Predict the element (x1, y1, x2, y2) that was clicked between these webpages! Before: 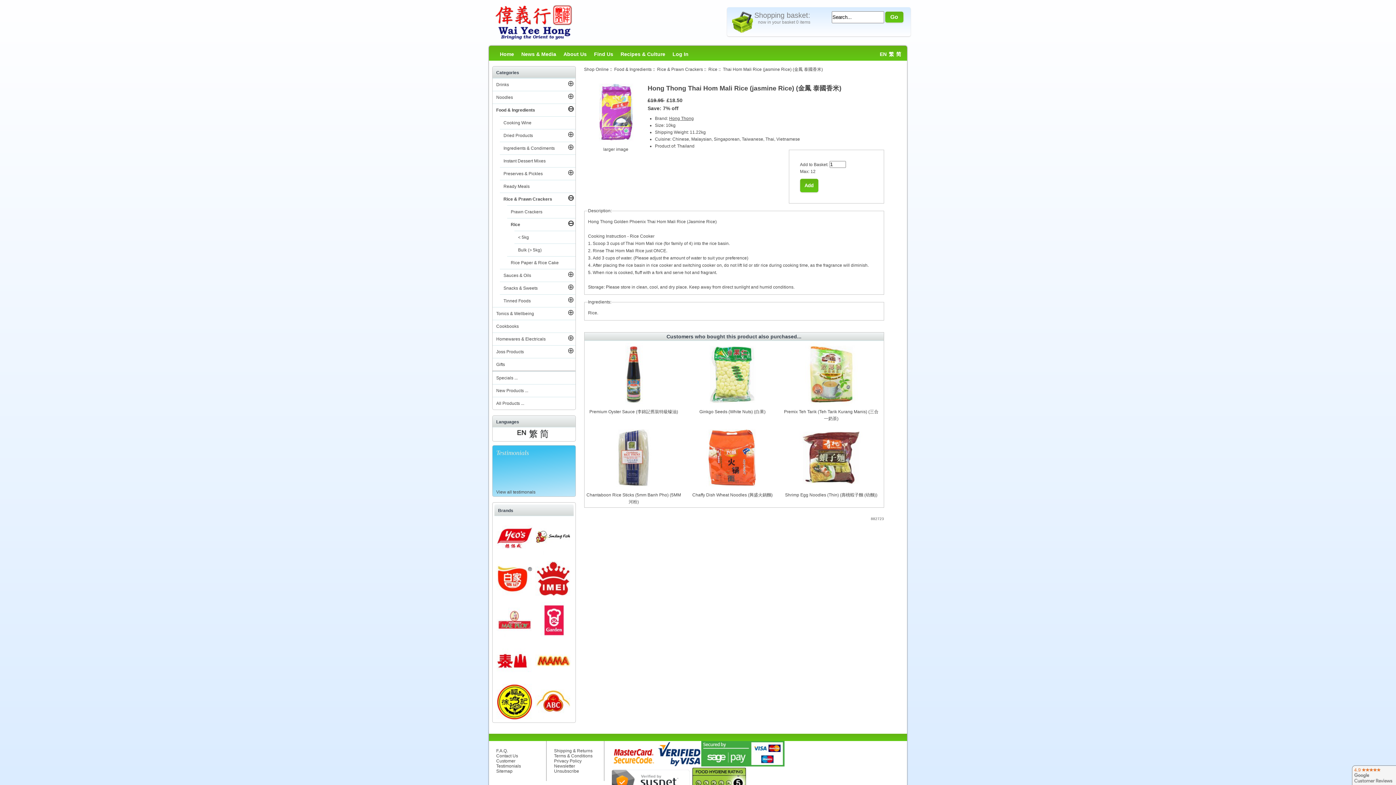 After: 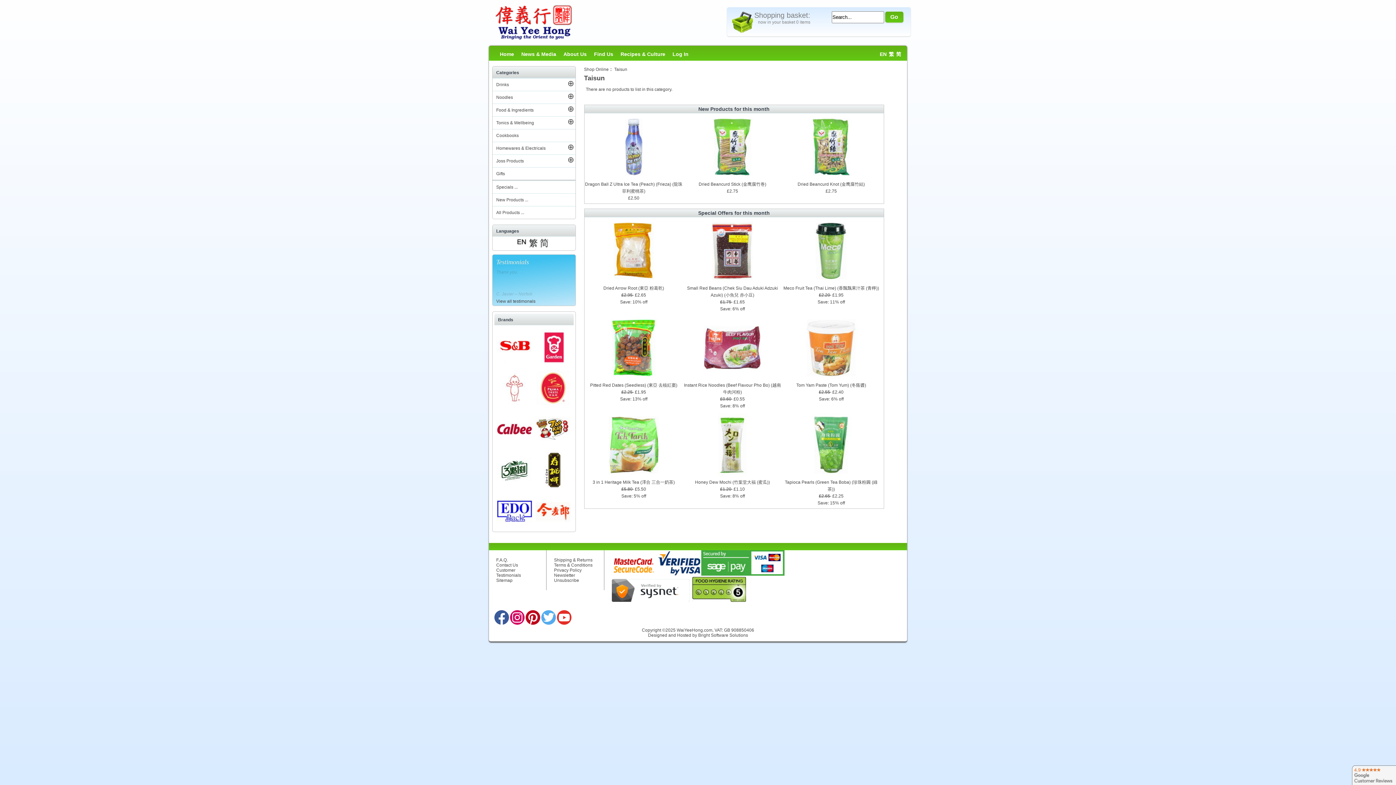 Action: bbox: (495, 643, 534, 680)